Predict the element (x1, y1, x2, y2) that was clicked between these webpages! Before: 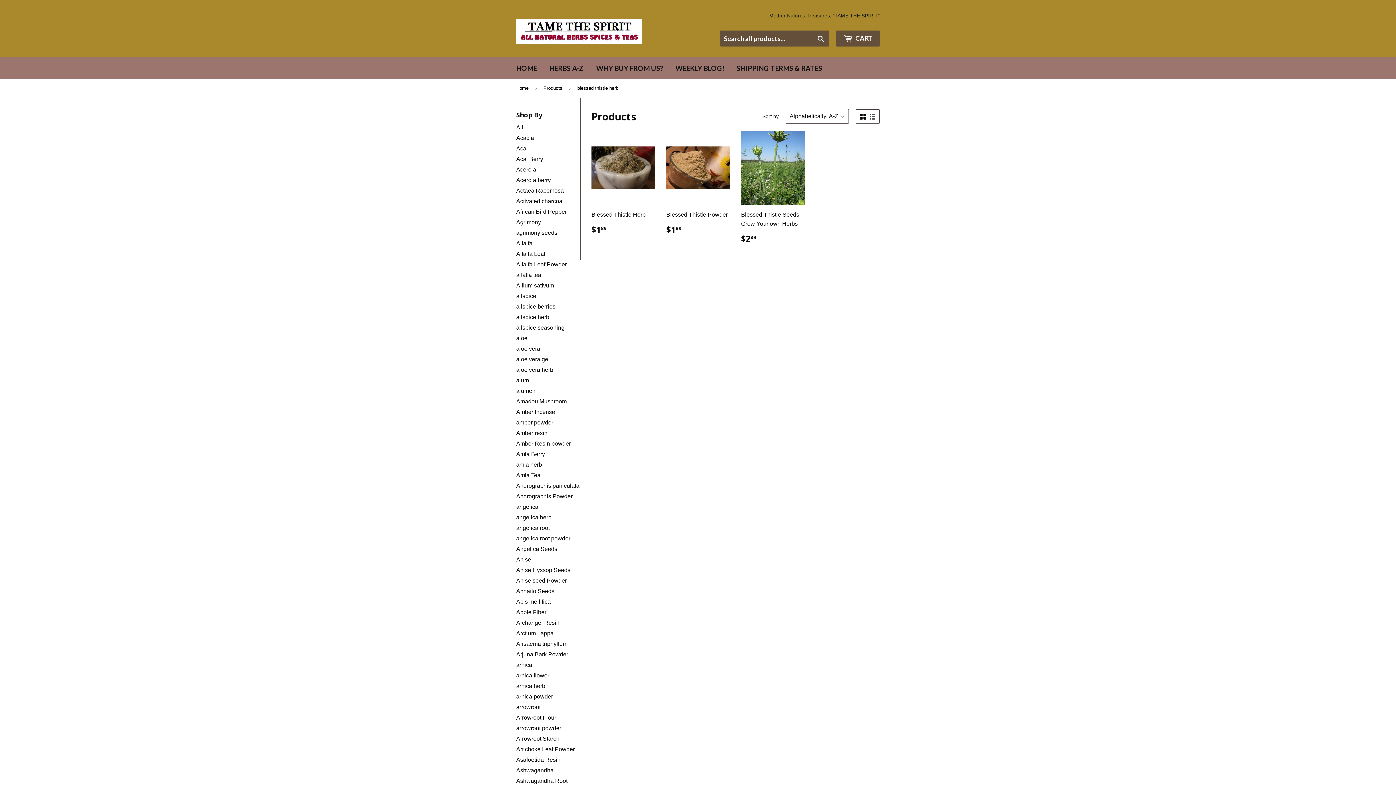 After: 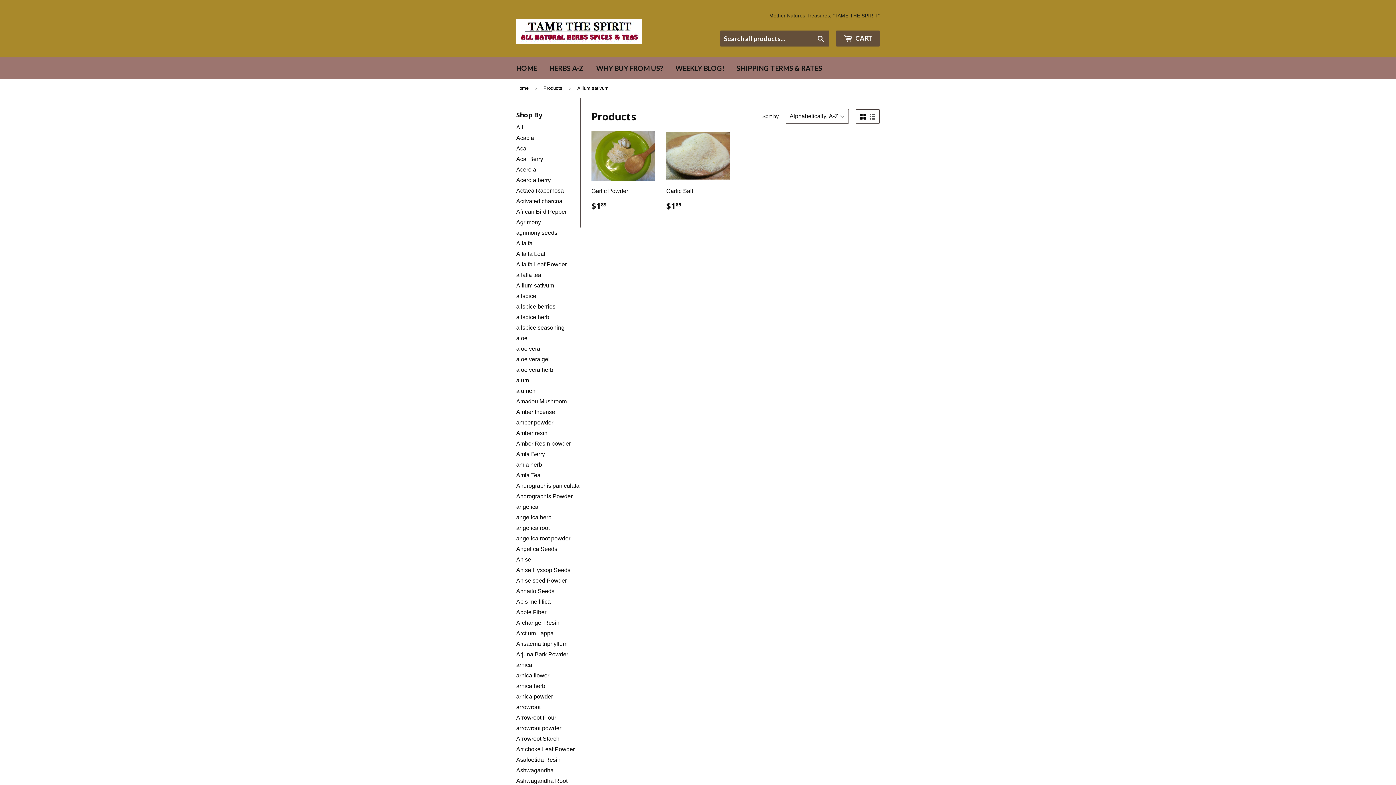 Action: bbox: (516, 282, 554, 288) label: Allium sativum